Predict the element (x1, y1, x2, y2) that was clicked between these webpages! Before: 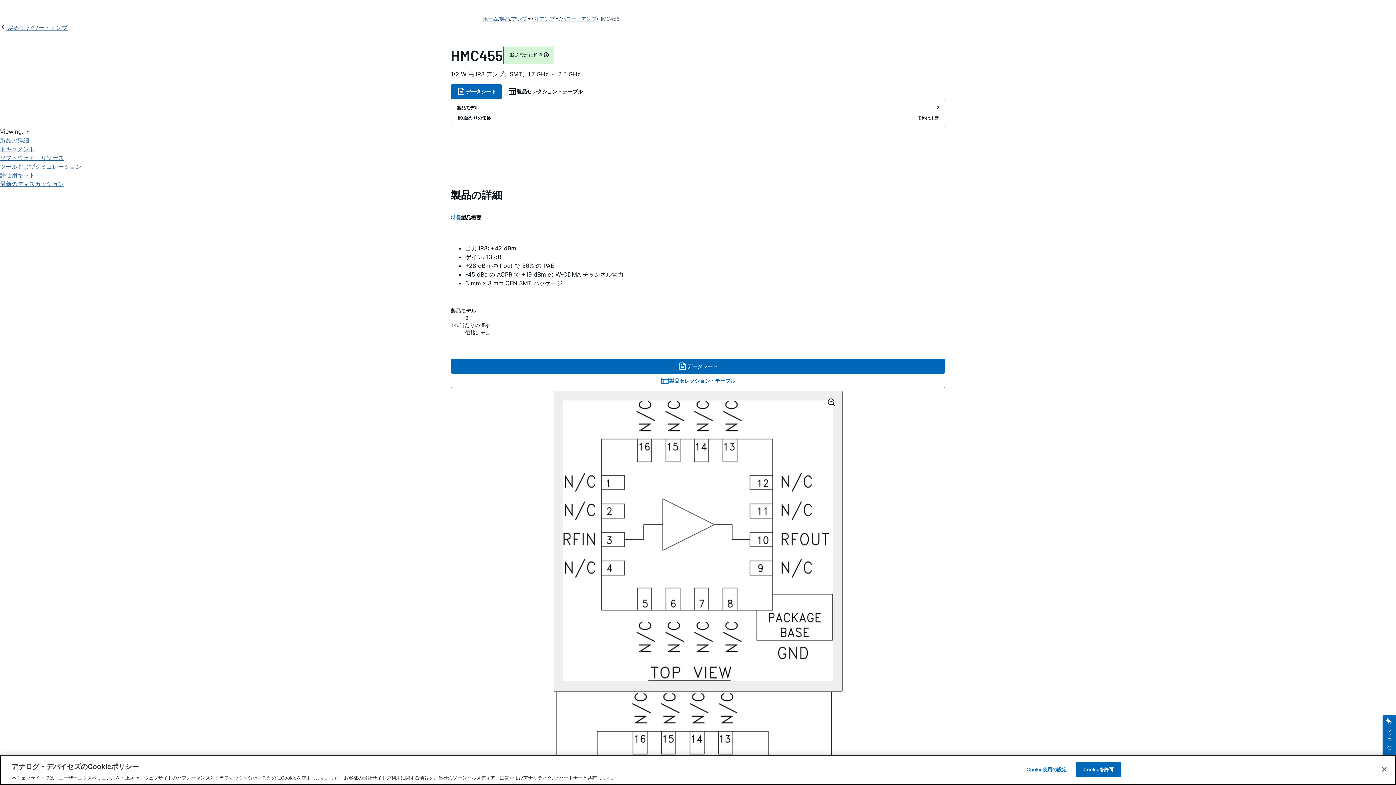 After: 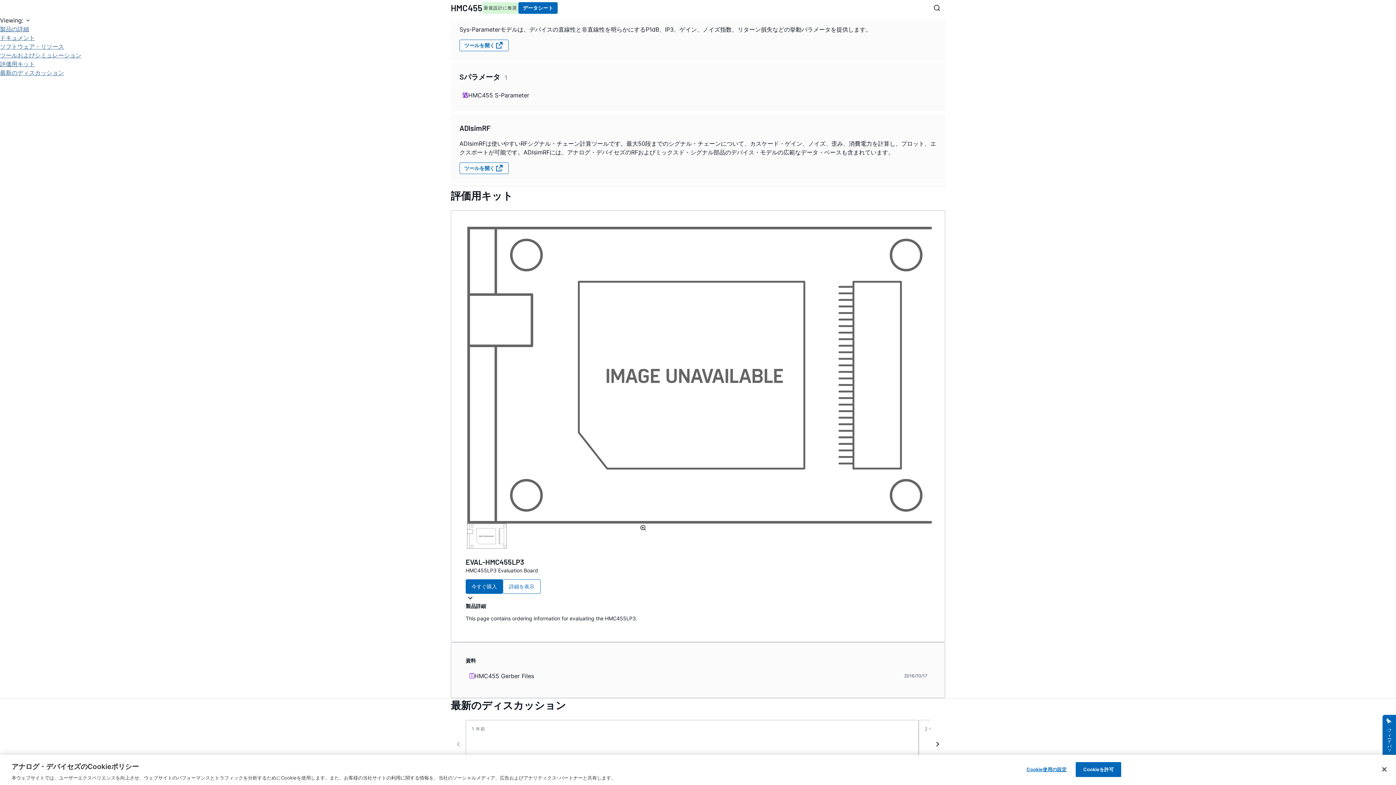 Action: label: 評価用キット bbox: (0, 170, 34, 179)